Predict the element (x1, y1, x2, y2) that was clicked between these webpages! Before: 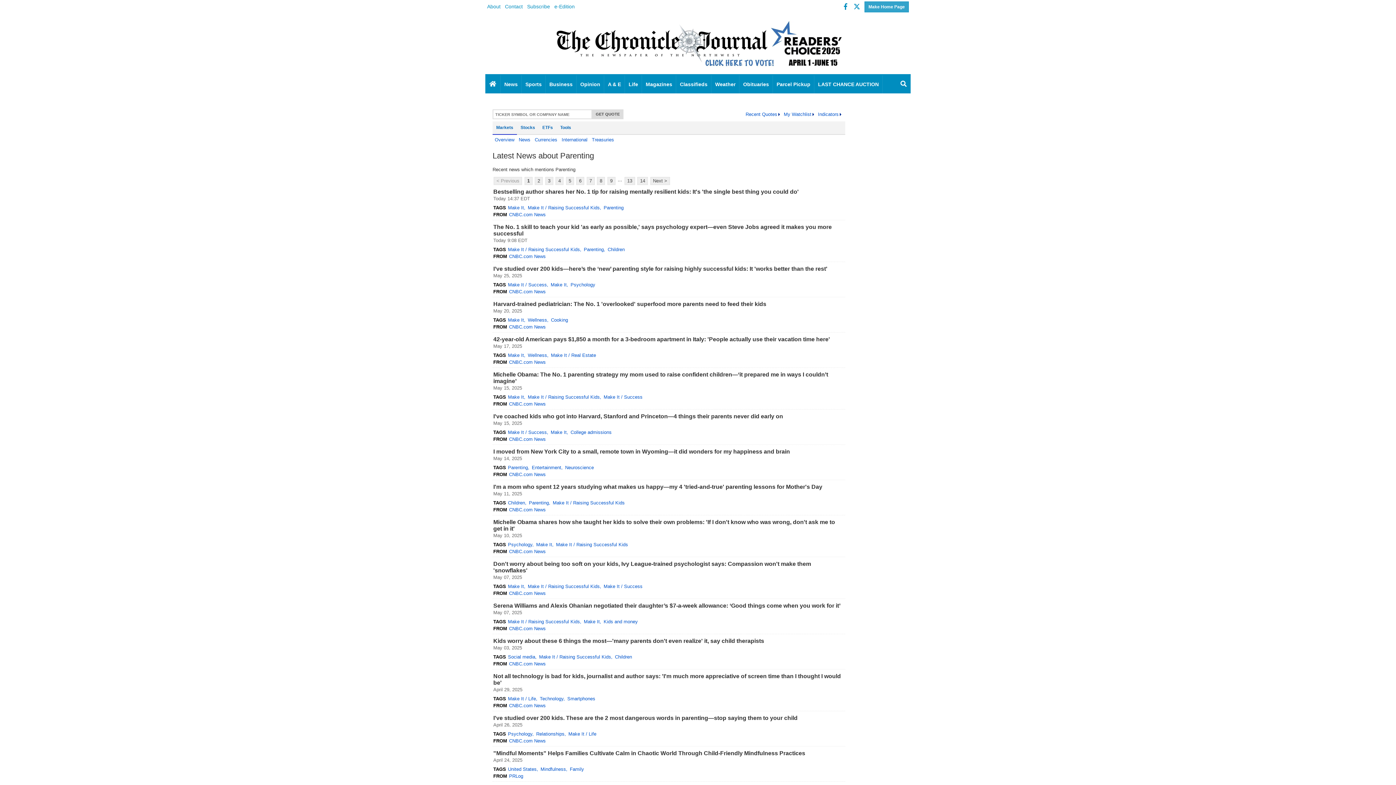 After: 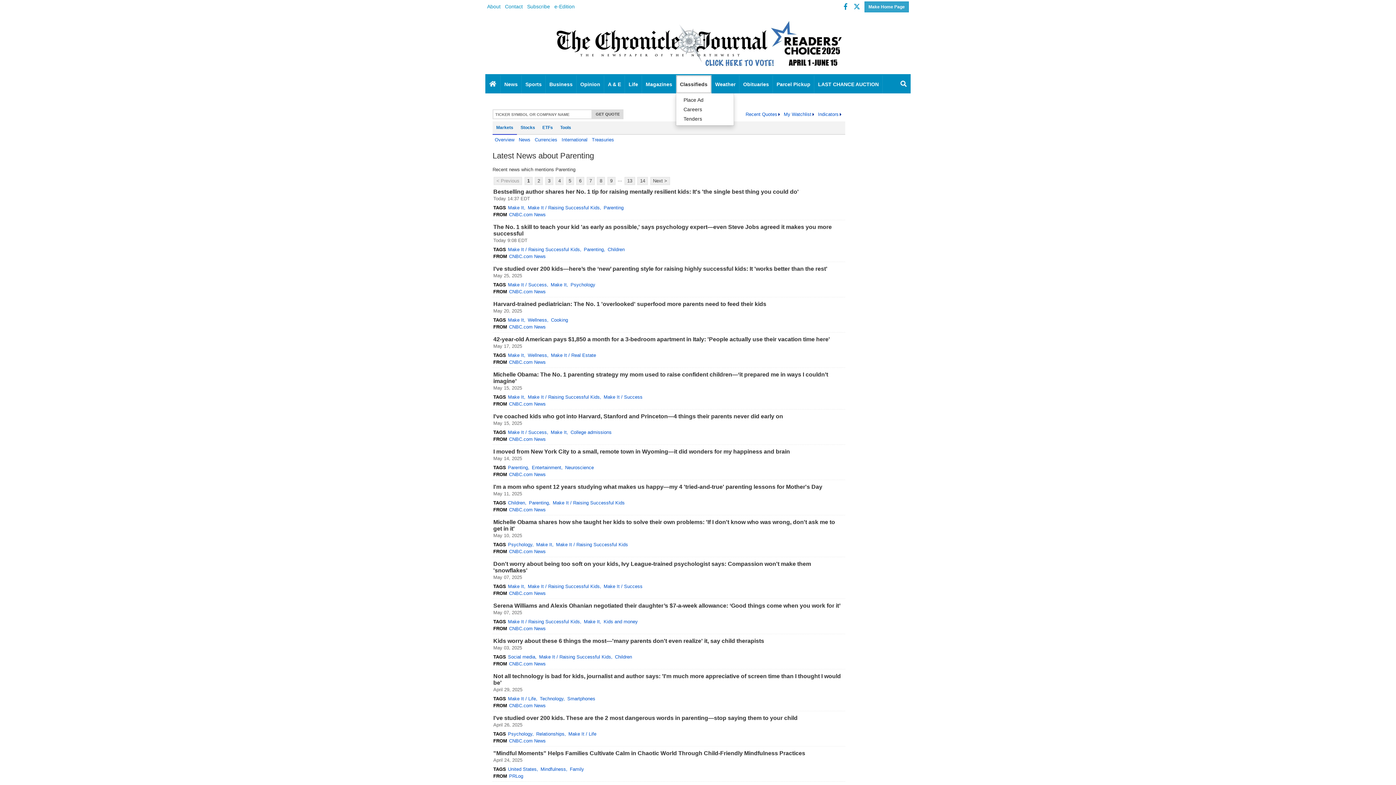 Action: label: Classifieds bbox: (676, 75, 711, 93)